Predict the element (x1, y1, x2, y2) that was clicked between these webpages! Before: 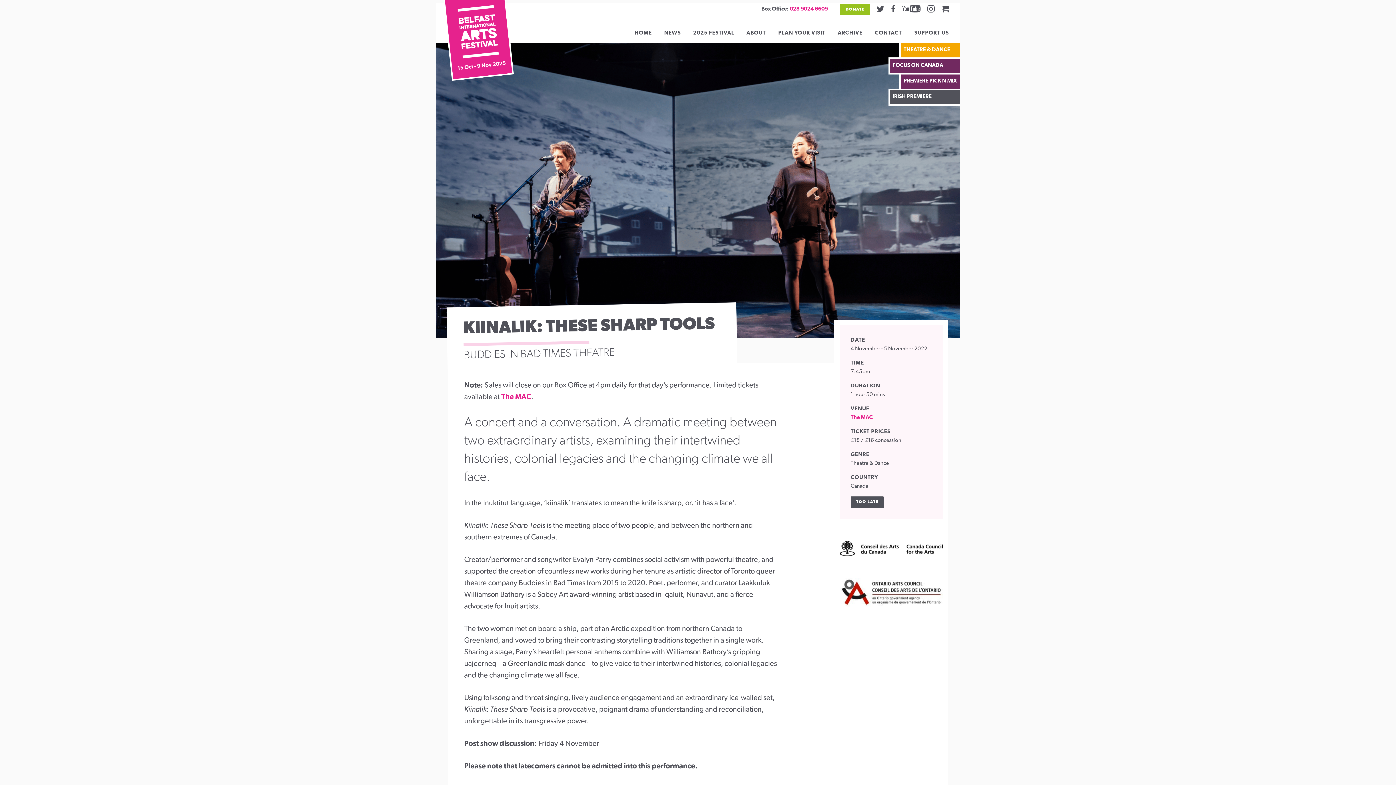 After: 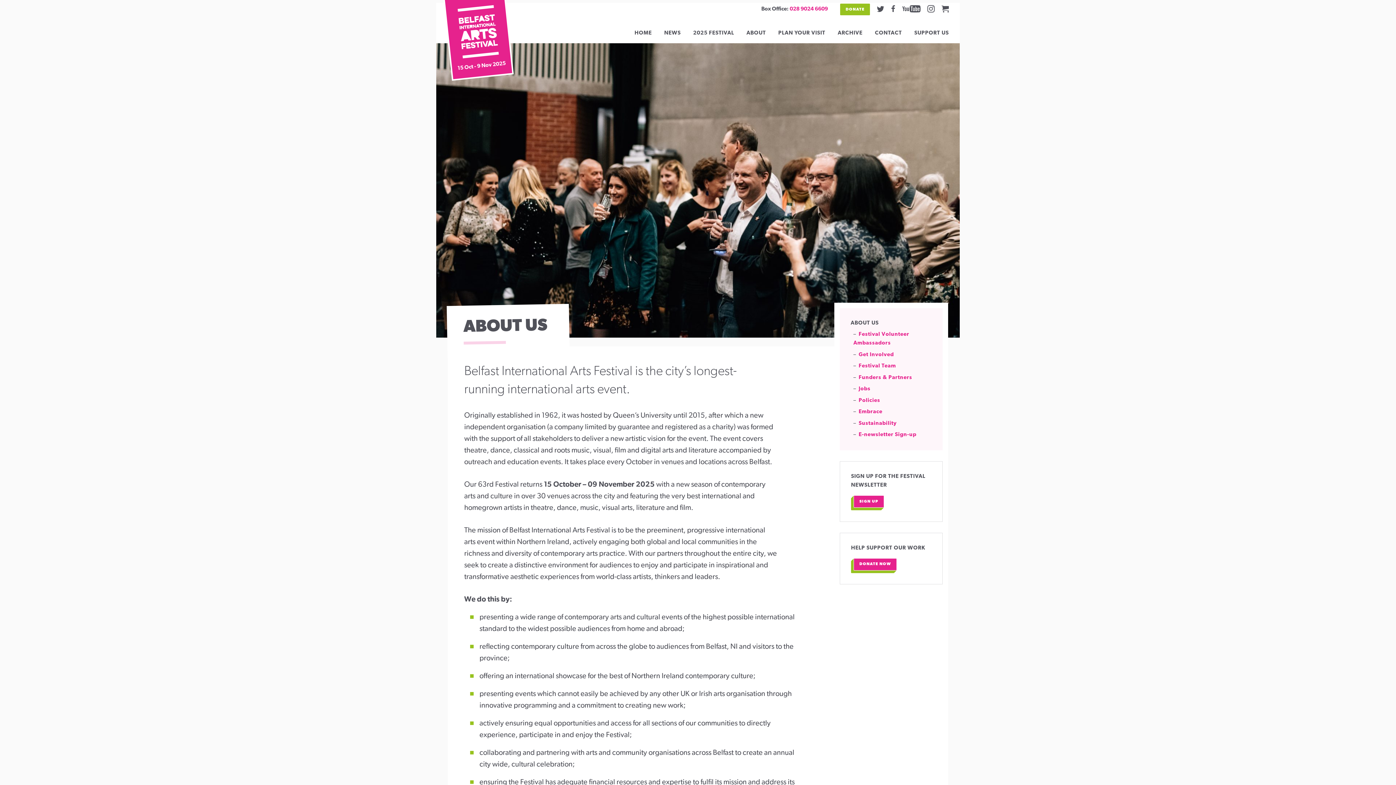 Action: bbox: (746, 28, 766, 35) label: ABOUT